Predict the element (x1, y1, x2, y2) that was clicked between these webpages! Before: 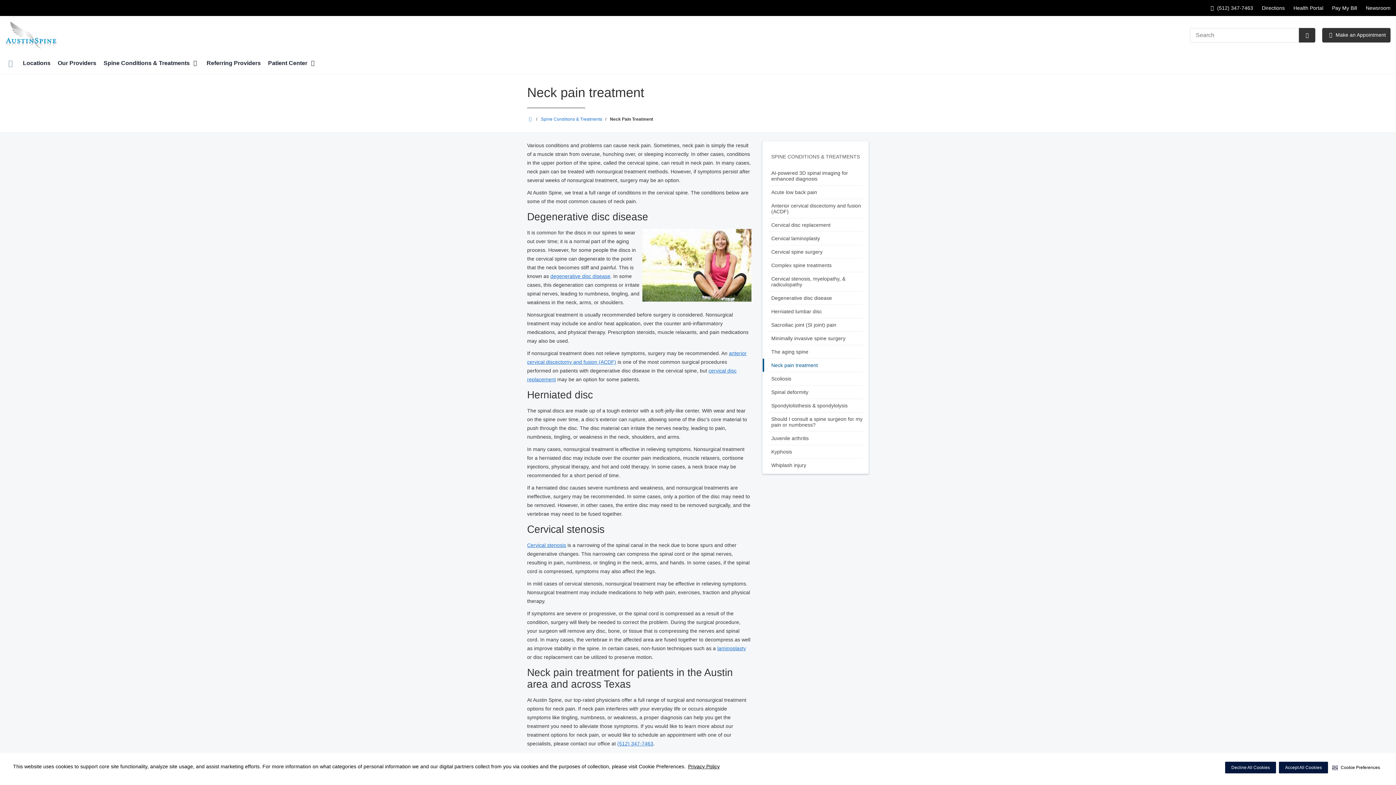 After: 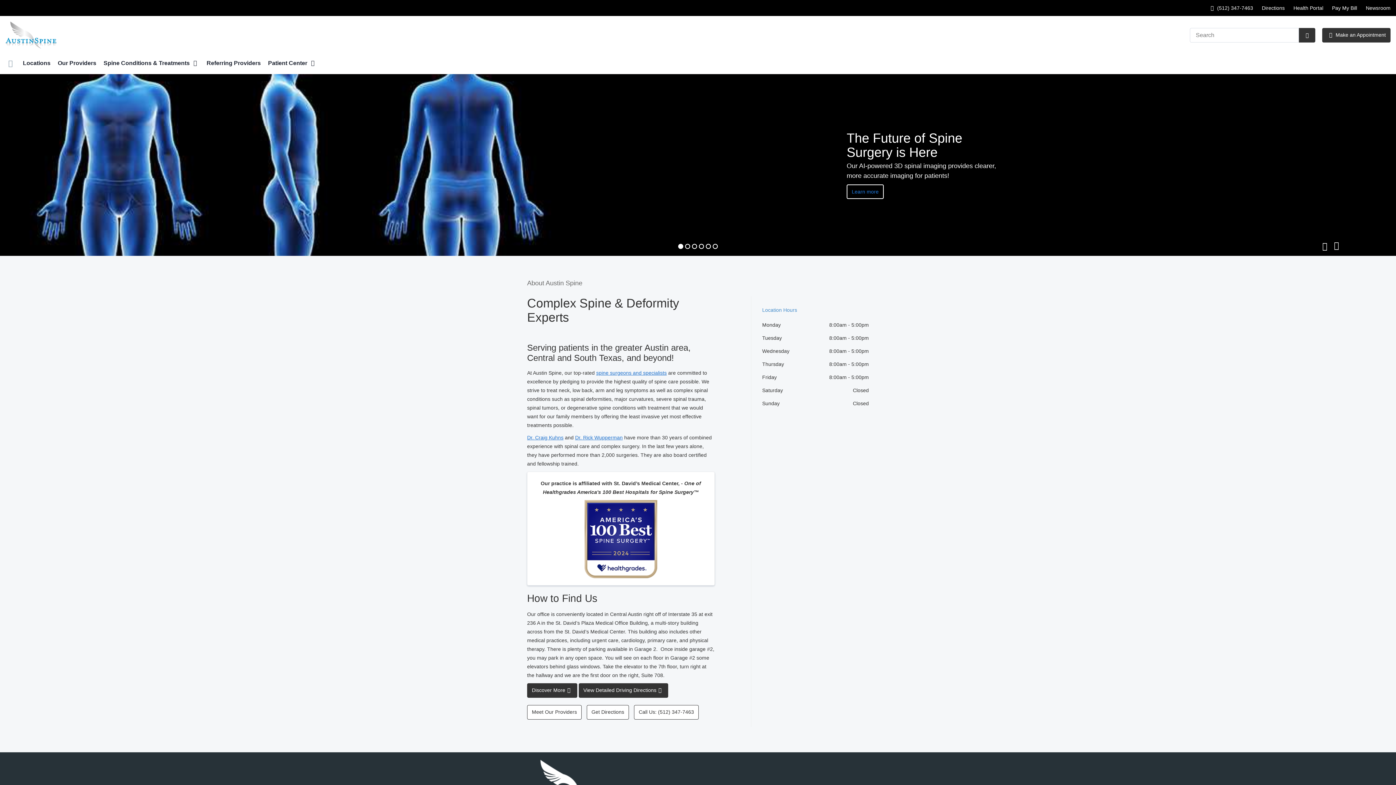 Action: label: Home bbox: (5, 54, 15, 73)